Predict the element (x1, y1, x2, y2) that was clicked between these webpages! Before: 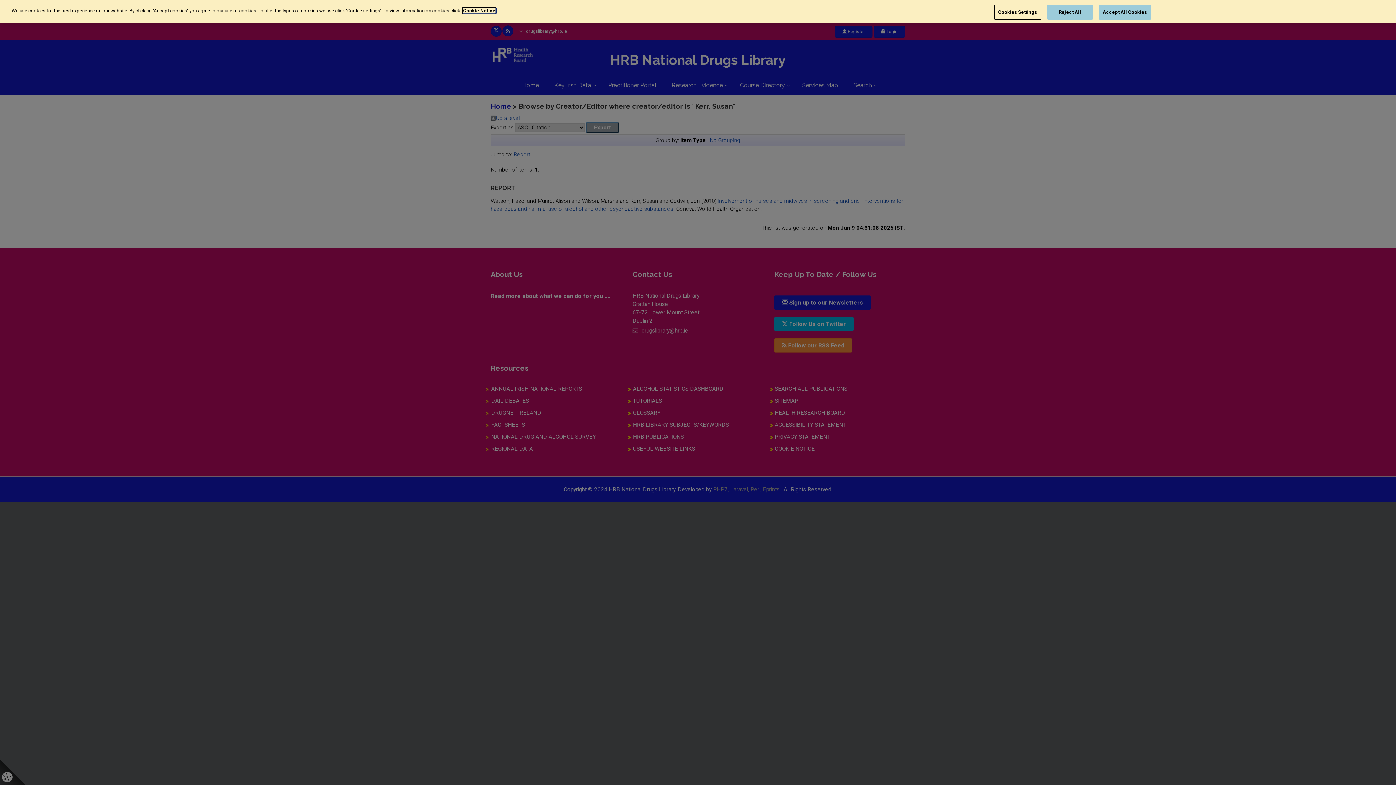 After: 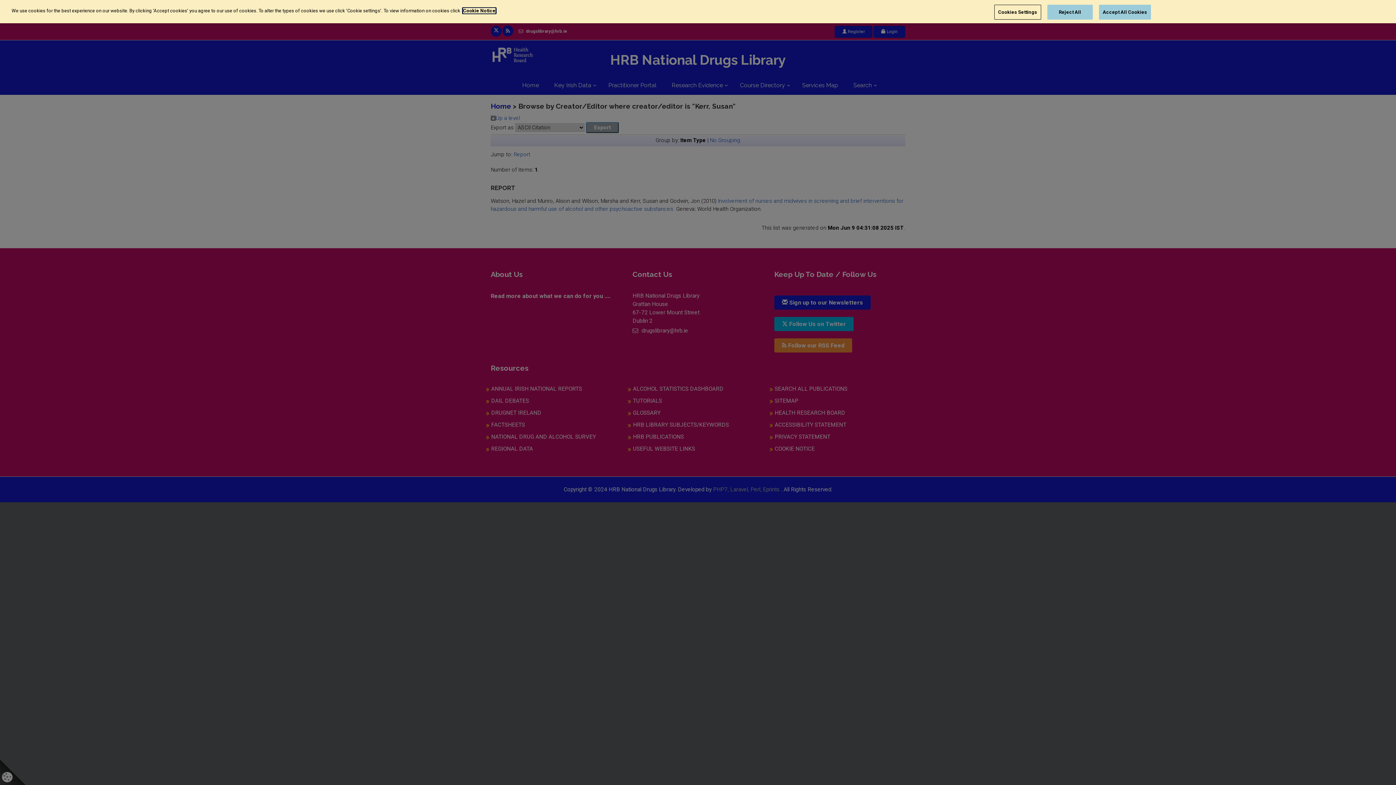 Action: bbox: (462, 6, 496, 14) label: More information about your privacy, opens in a new tab